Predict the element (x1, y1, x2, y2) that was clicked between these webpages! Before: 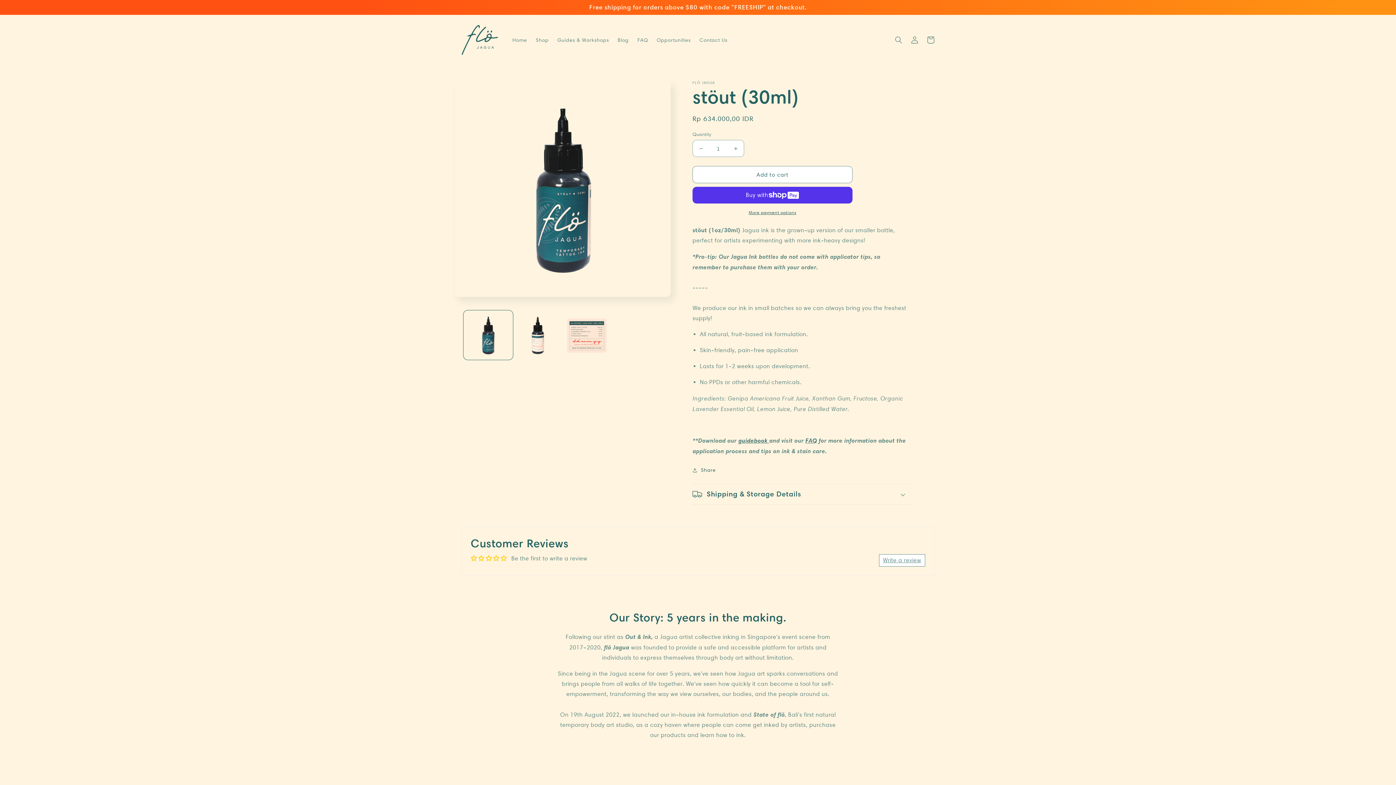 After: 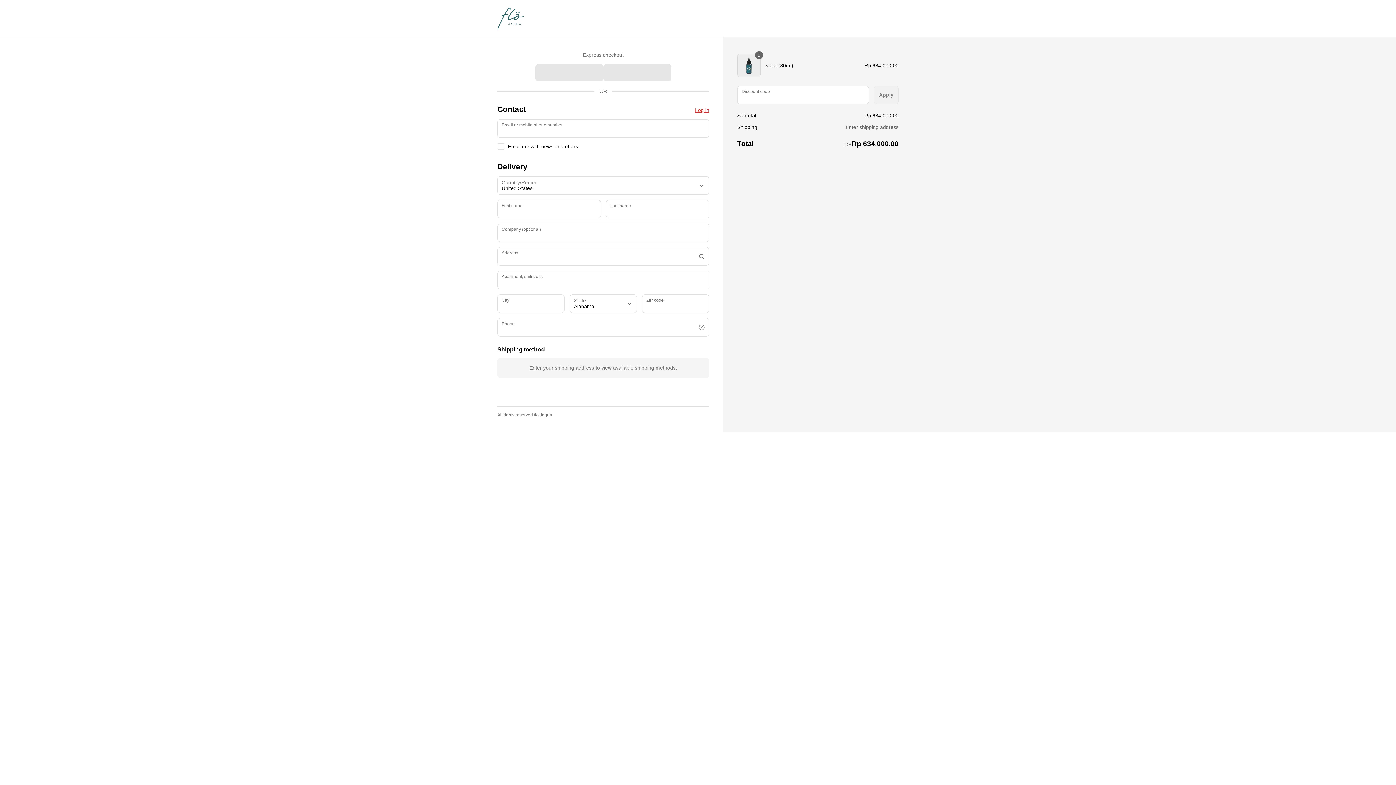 Action: label: More payment options bbox: (692, 209, 852, 216)